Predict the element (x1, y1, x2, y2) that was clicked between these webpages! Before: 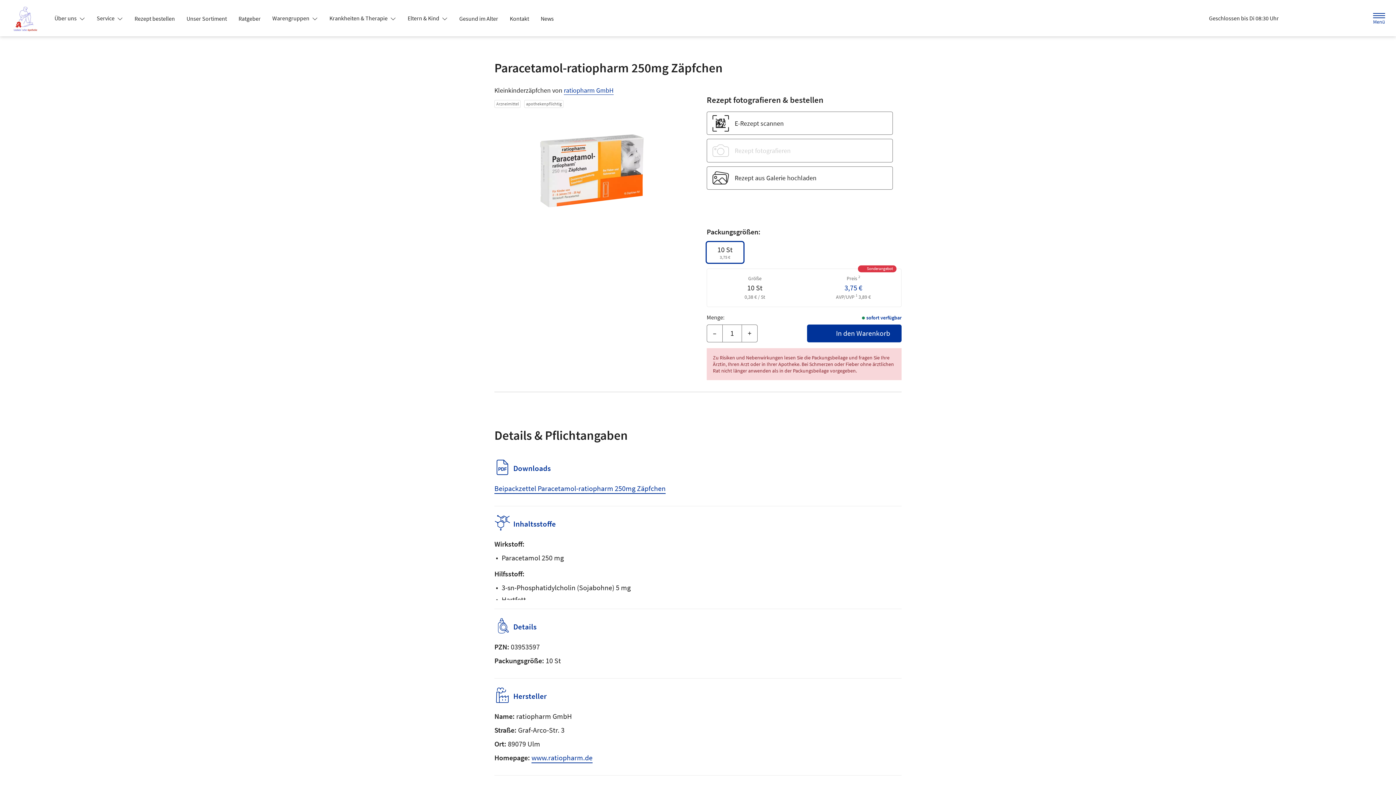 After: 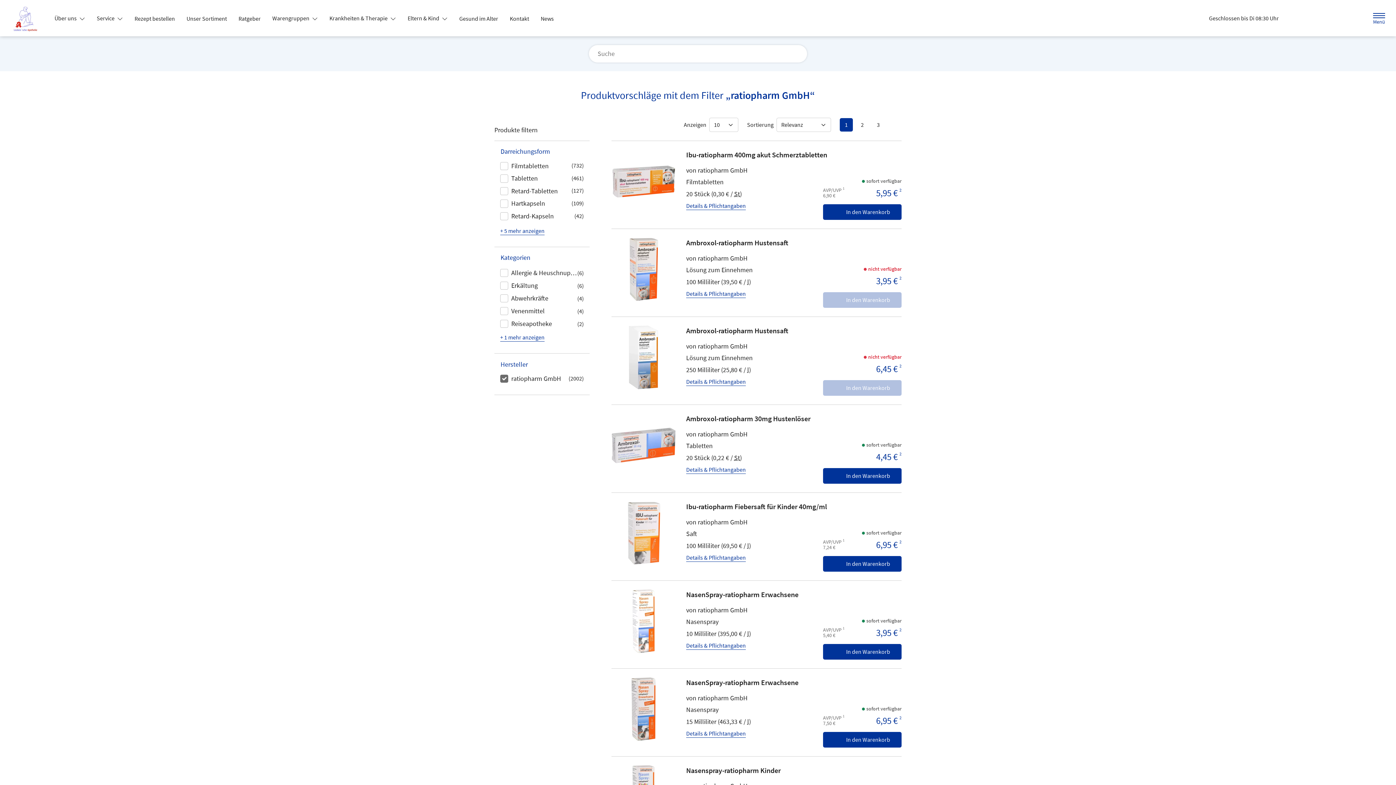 Action: bbox: (564, 86, 613, 94) label: ratiopharm GmbH